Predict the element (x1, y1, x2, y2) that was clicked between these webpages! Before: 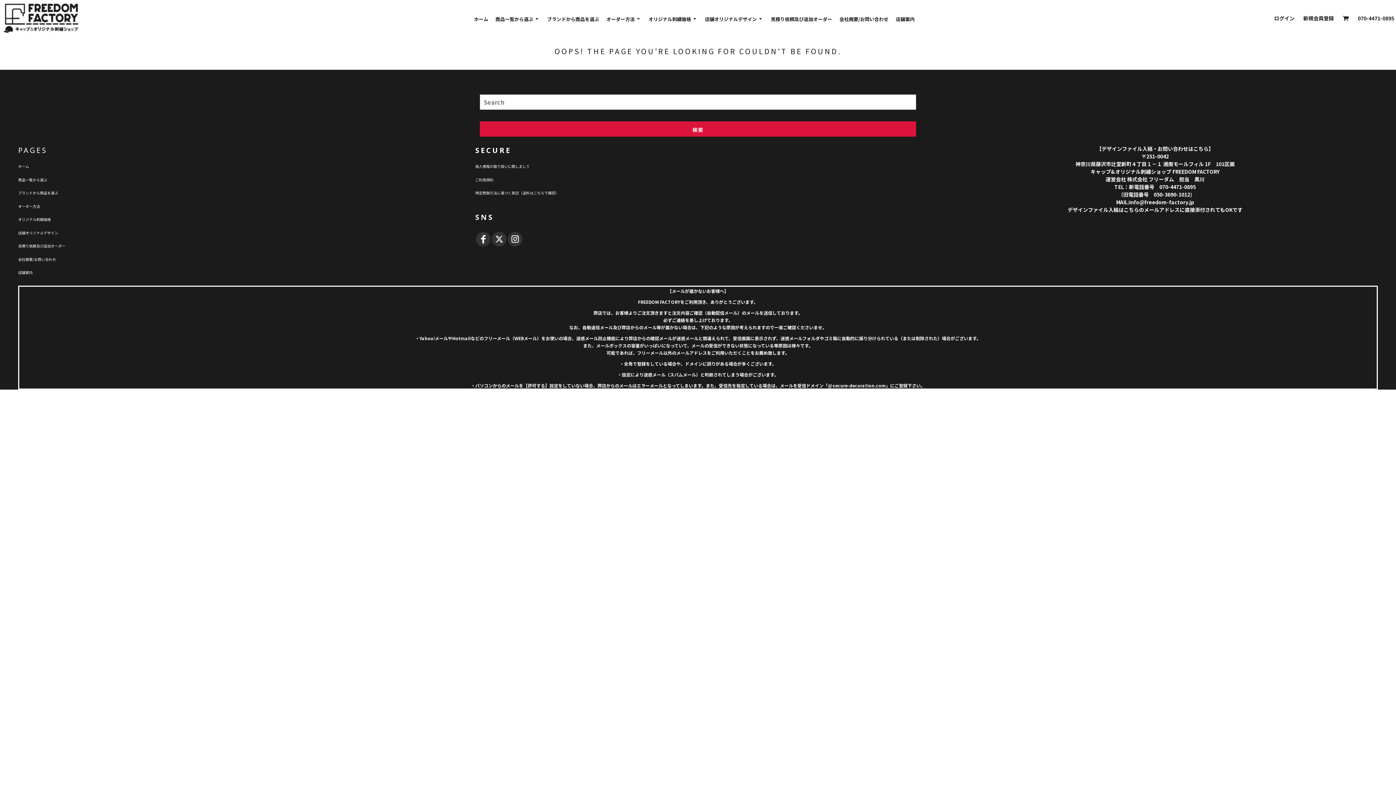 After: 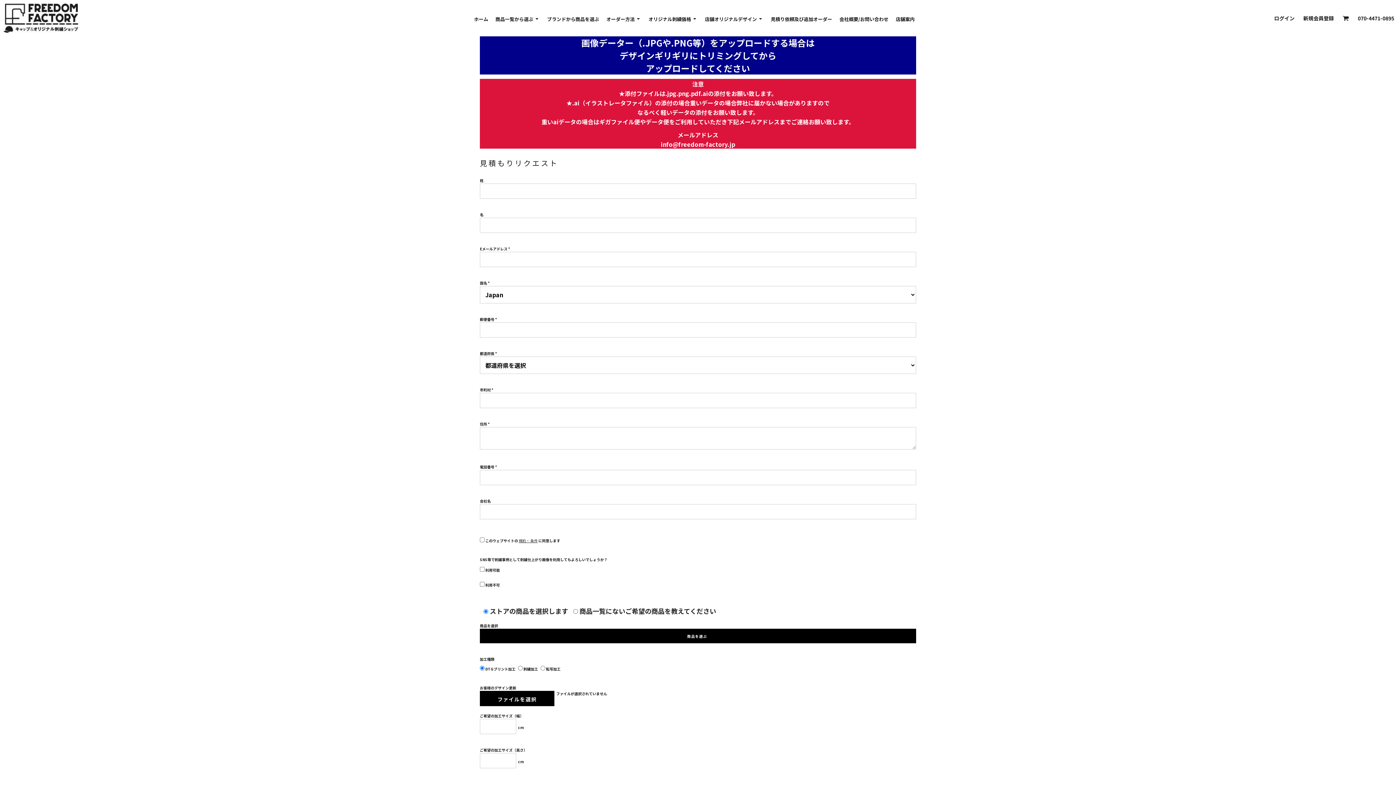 Action: bbox: (18, 243, 65, 248) label: 見積り依頼及び追加オーダー